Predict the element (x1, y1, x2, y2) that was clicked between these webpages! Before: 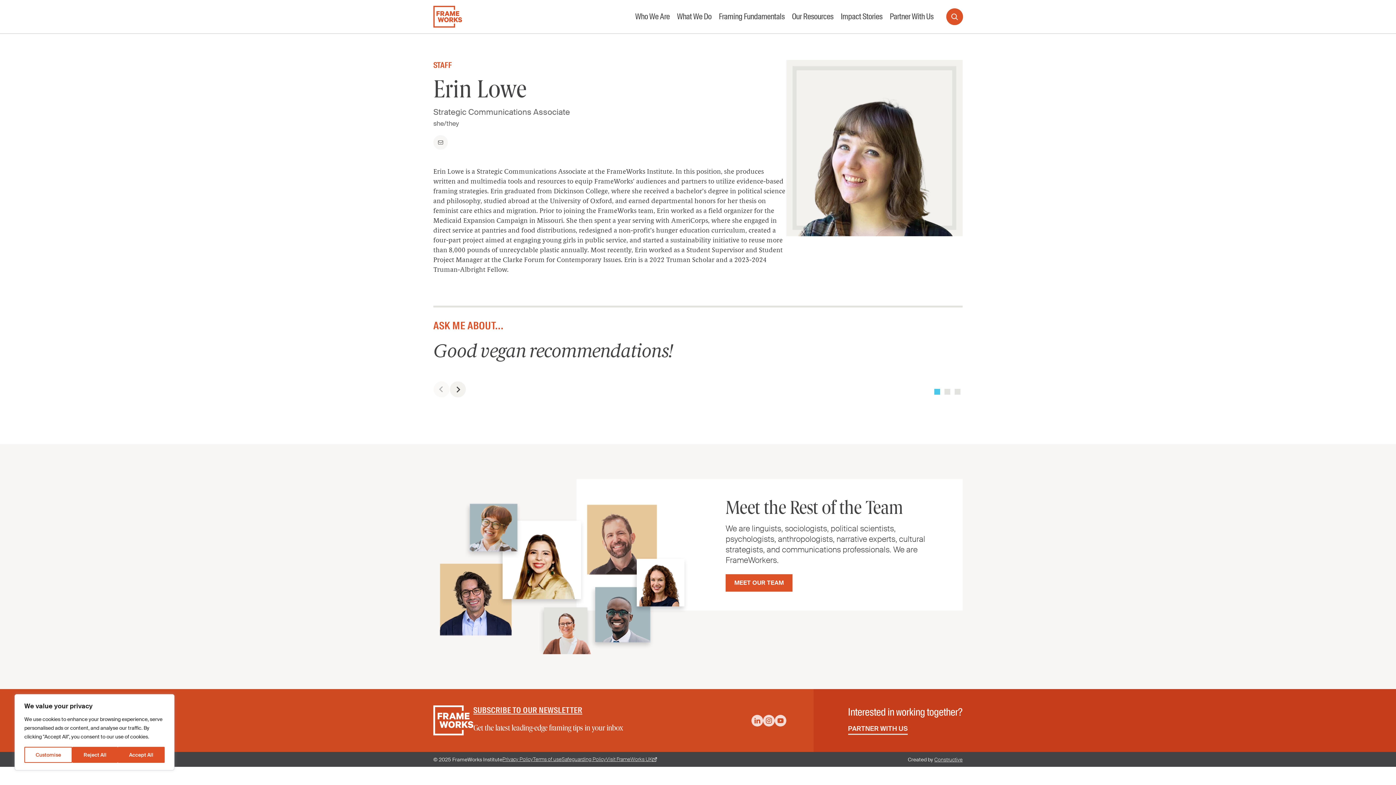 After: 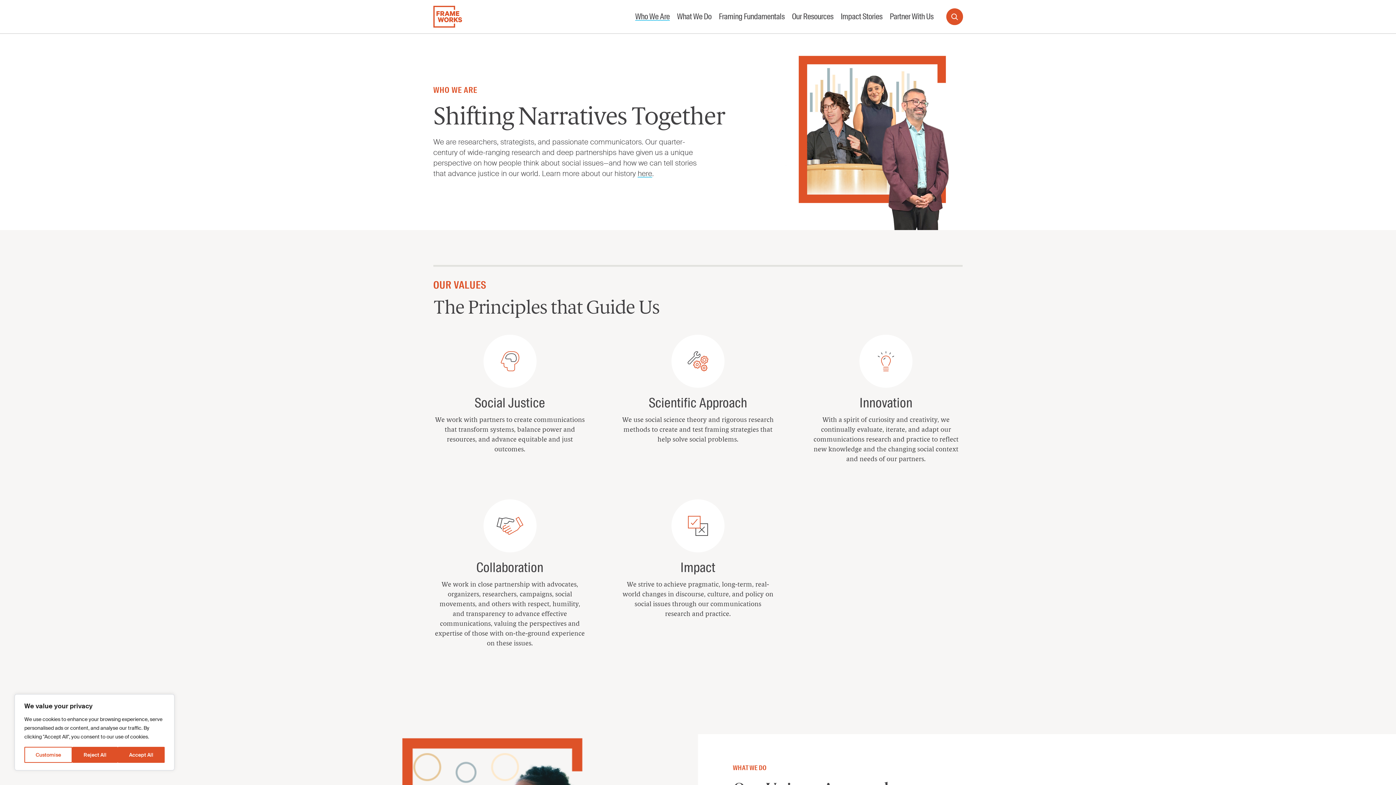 Action: bbox: (635, 6, 669, 26) label: Who We Are